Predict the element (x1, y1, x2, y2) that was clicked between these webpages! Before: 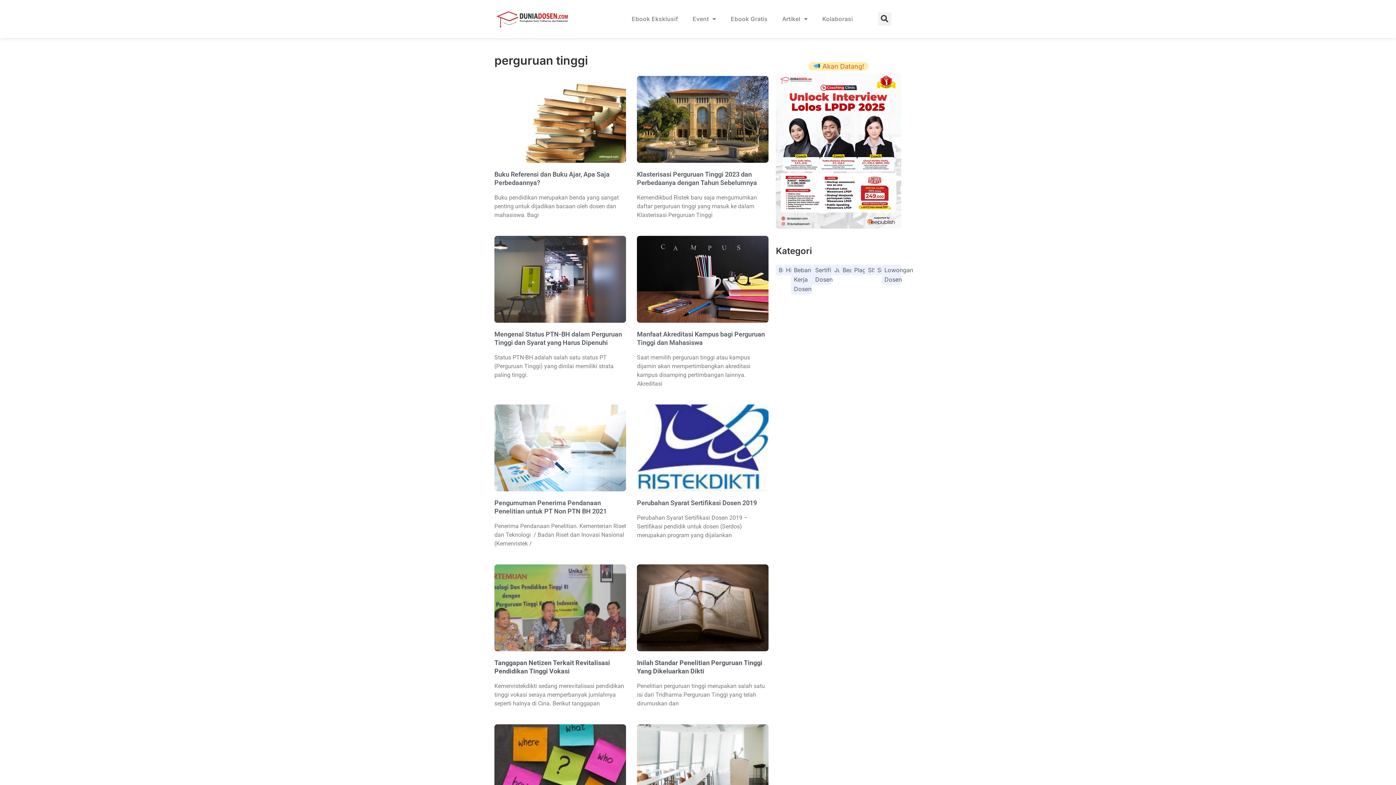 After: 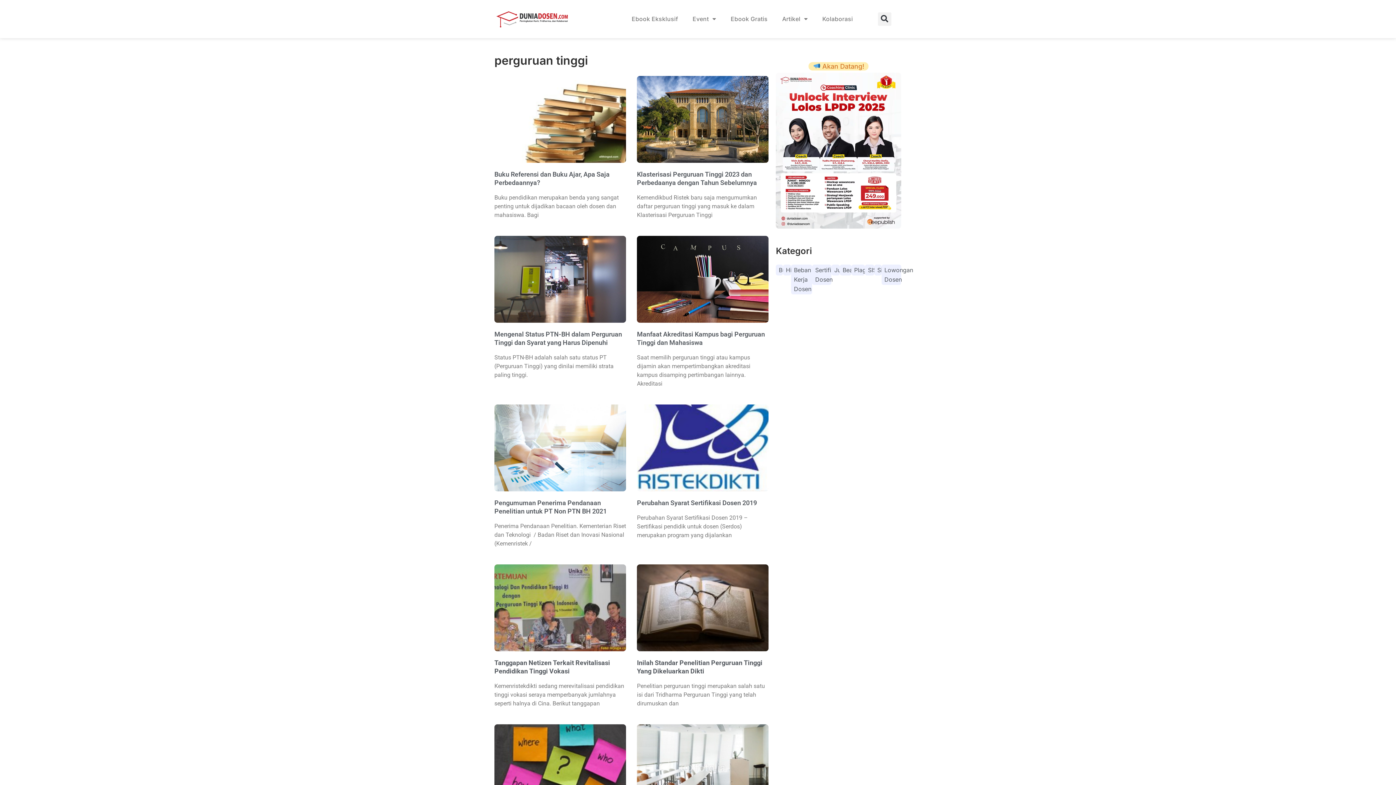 Action: bbox: (815, 265, 828, 284) label: Sertifikasi Dosen